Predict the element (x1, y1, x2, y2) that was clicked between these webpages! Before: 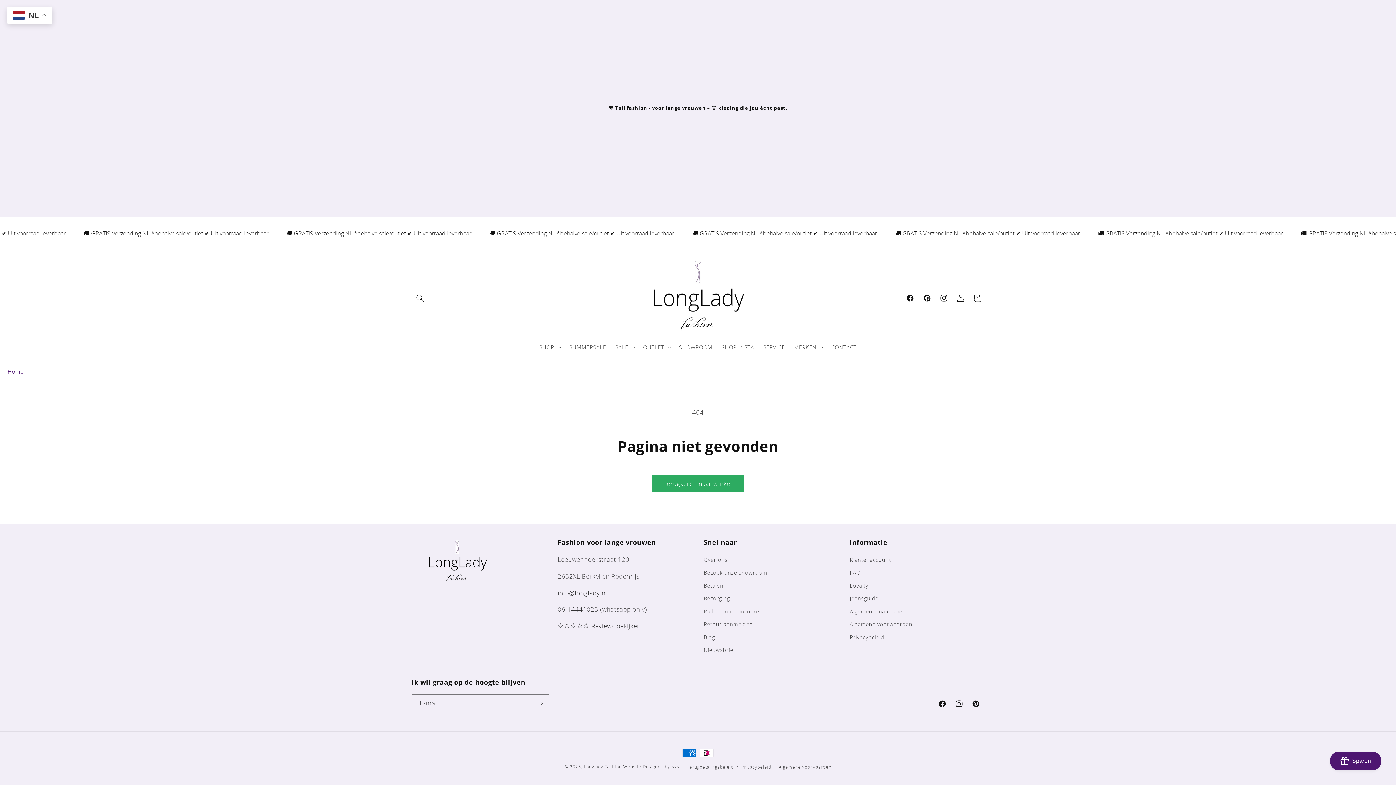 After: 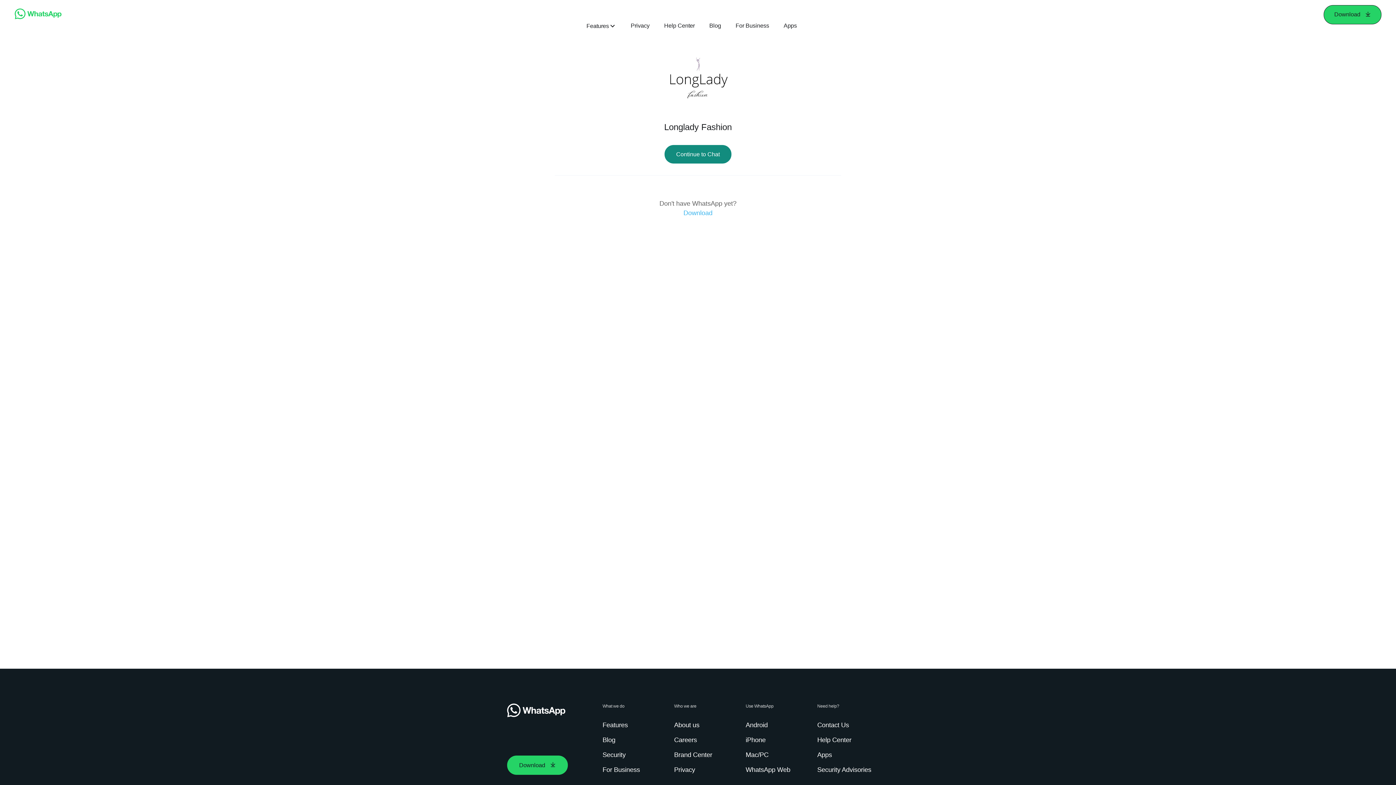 Action: bbox: (557, 605, 598, 613) label: 06-14441025